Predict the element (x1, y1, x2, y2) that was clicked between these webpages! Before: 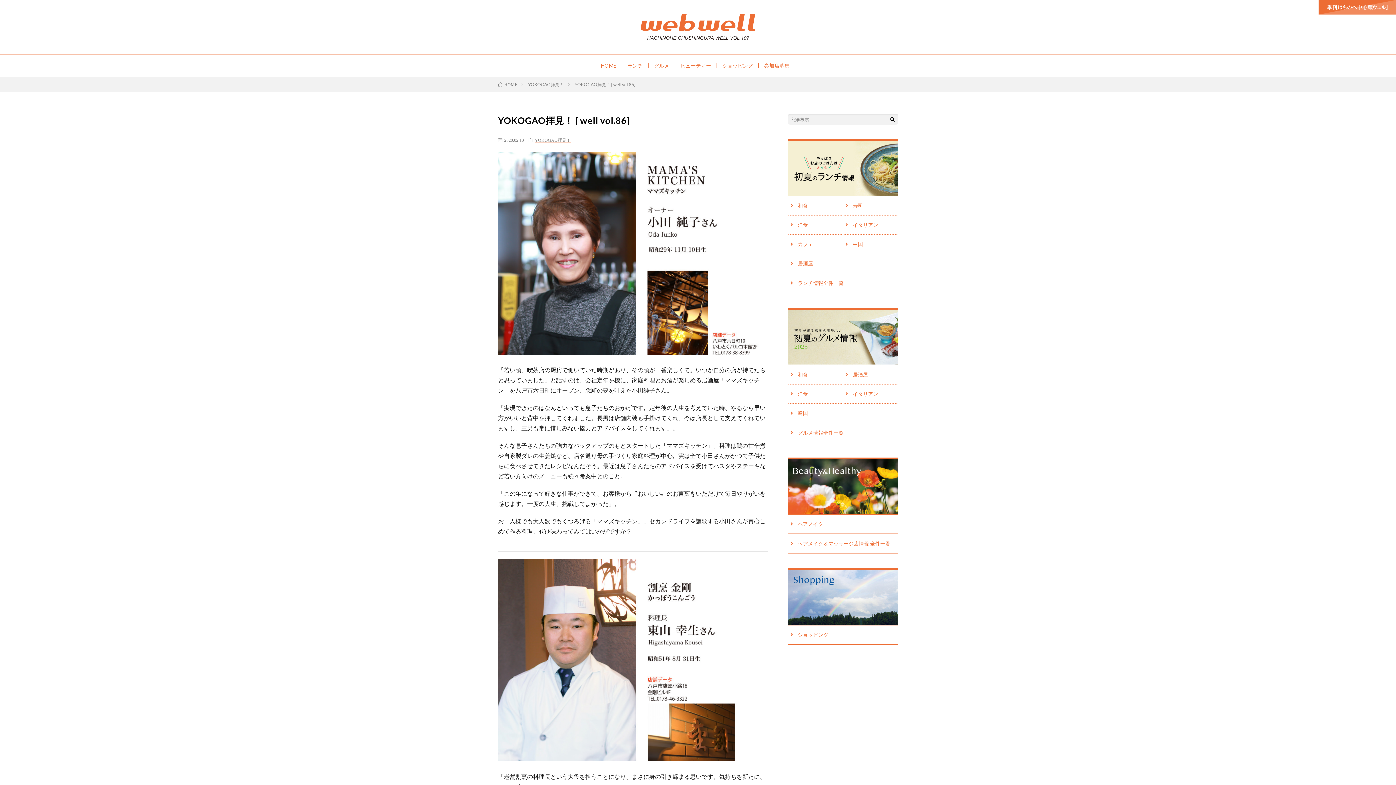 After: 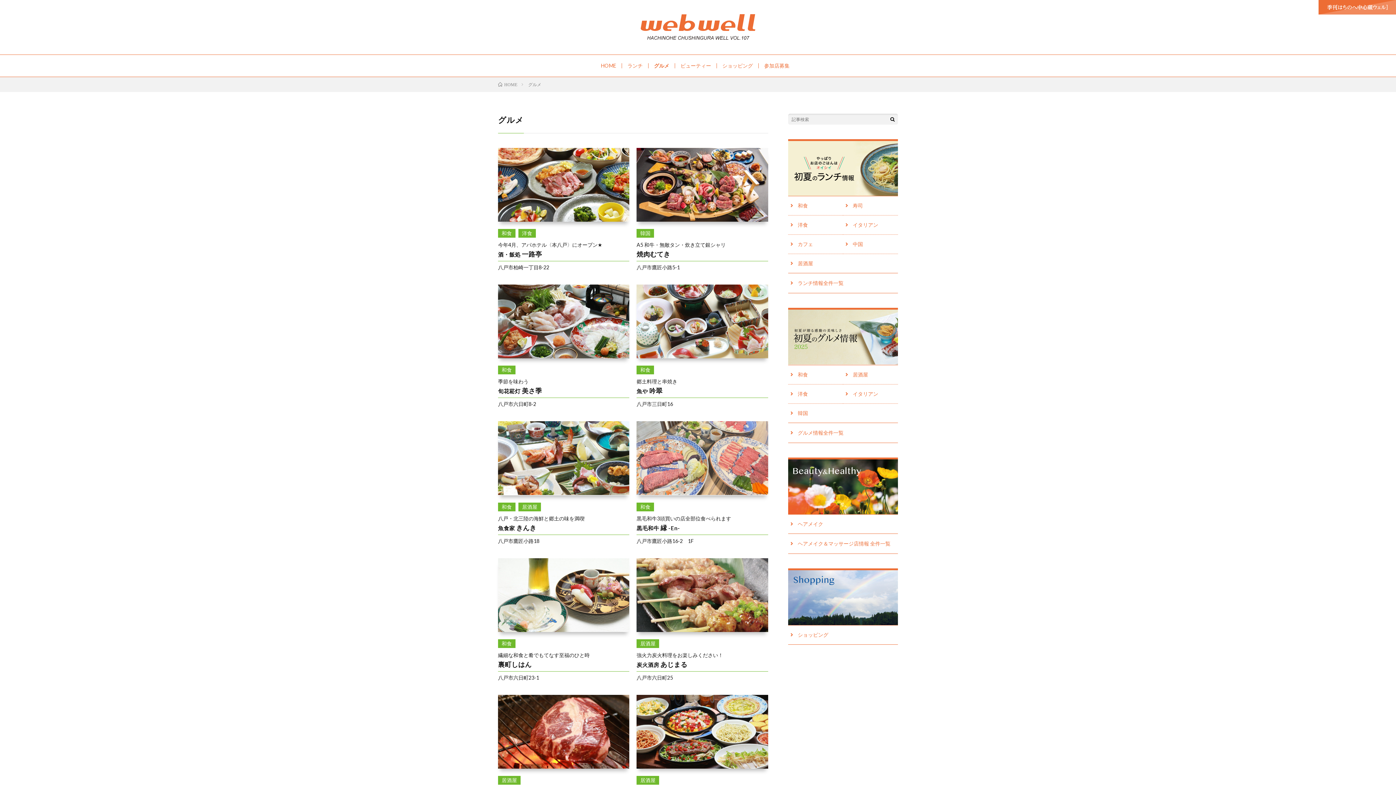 Action: bbox: (654, 62, 669, 68) label: グルメ